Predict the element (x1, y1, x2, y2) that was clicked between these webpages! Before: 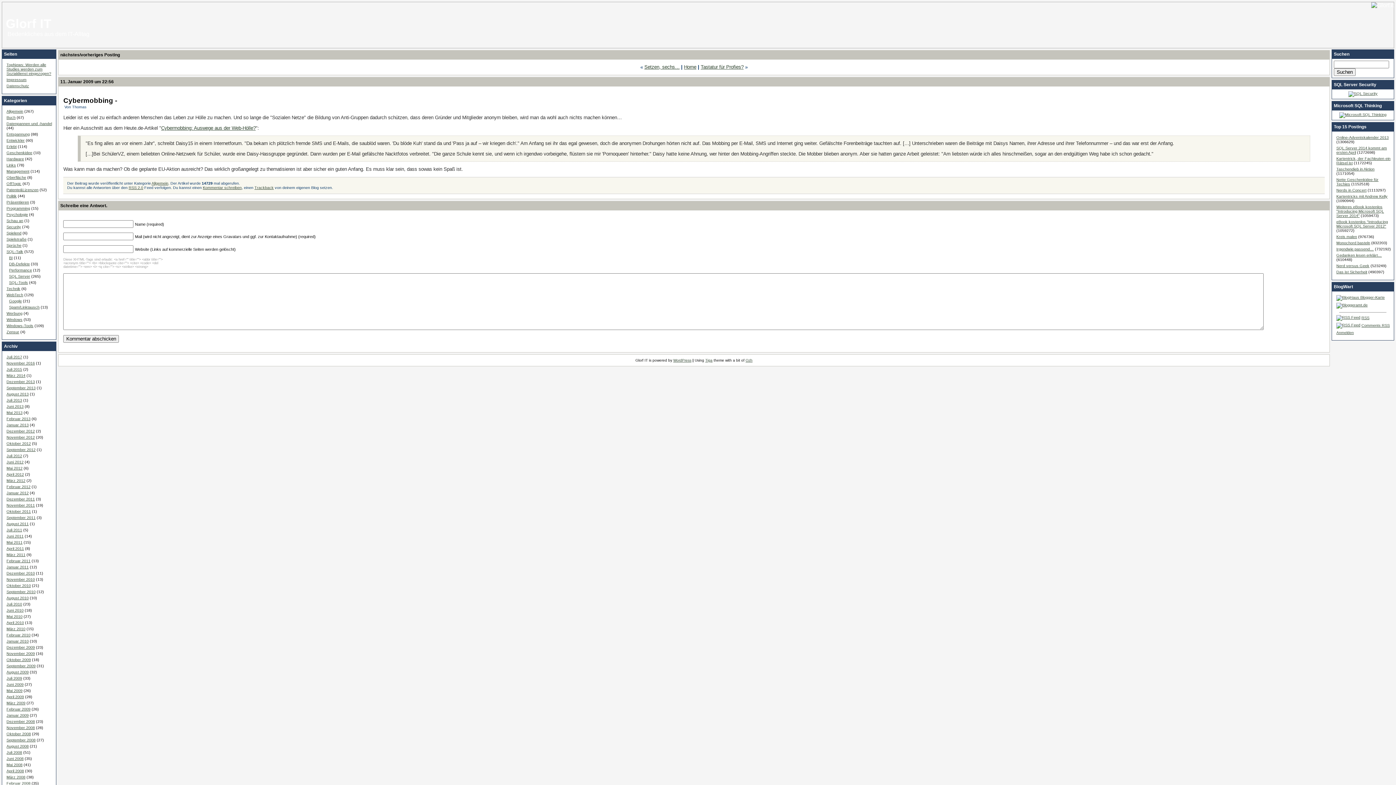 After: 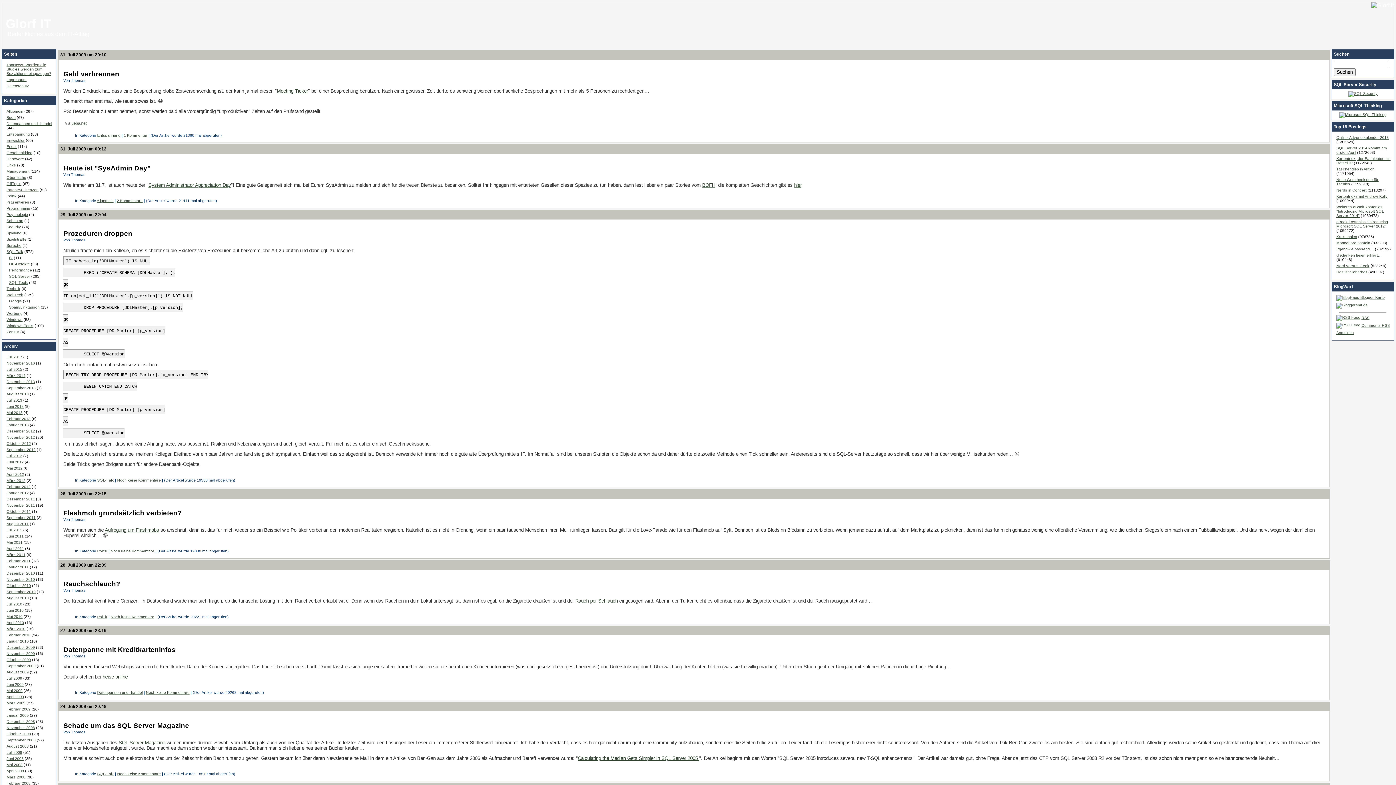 Action: bbox: (6, 676, 22, 680) label: Juli 2009